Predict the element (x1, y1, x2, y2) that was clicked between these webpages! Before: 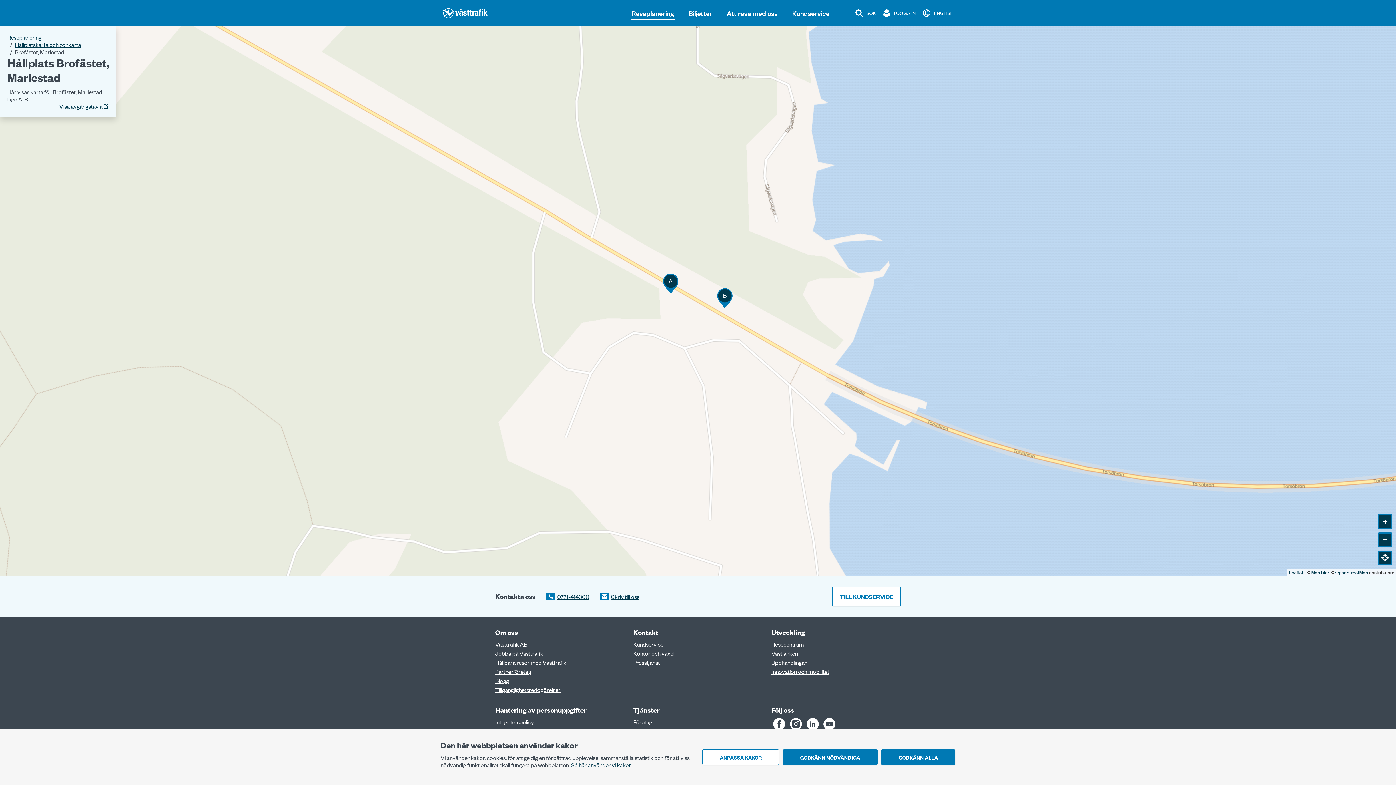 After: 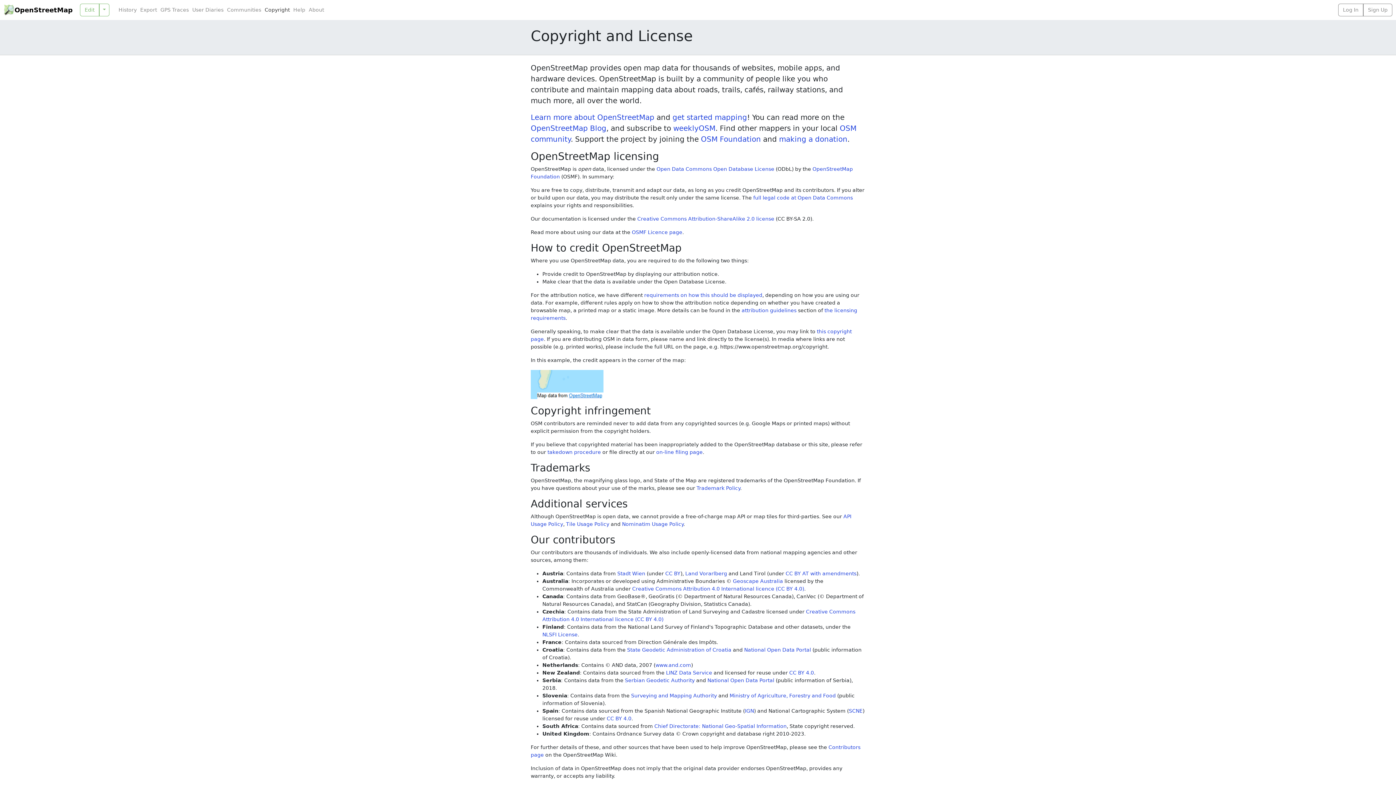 Action: bbox: (1335, 569, 1368, 576) label: OpenStreetMap